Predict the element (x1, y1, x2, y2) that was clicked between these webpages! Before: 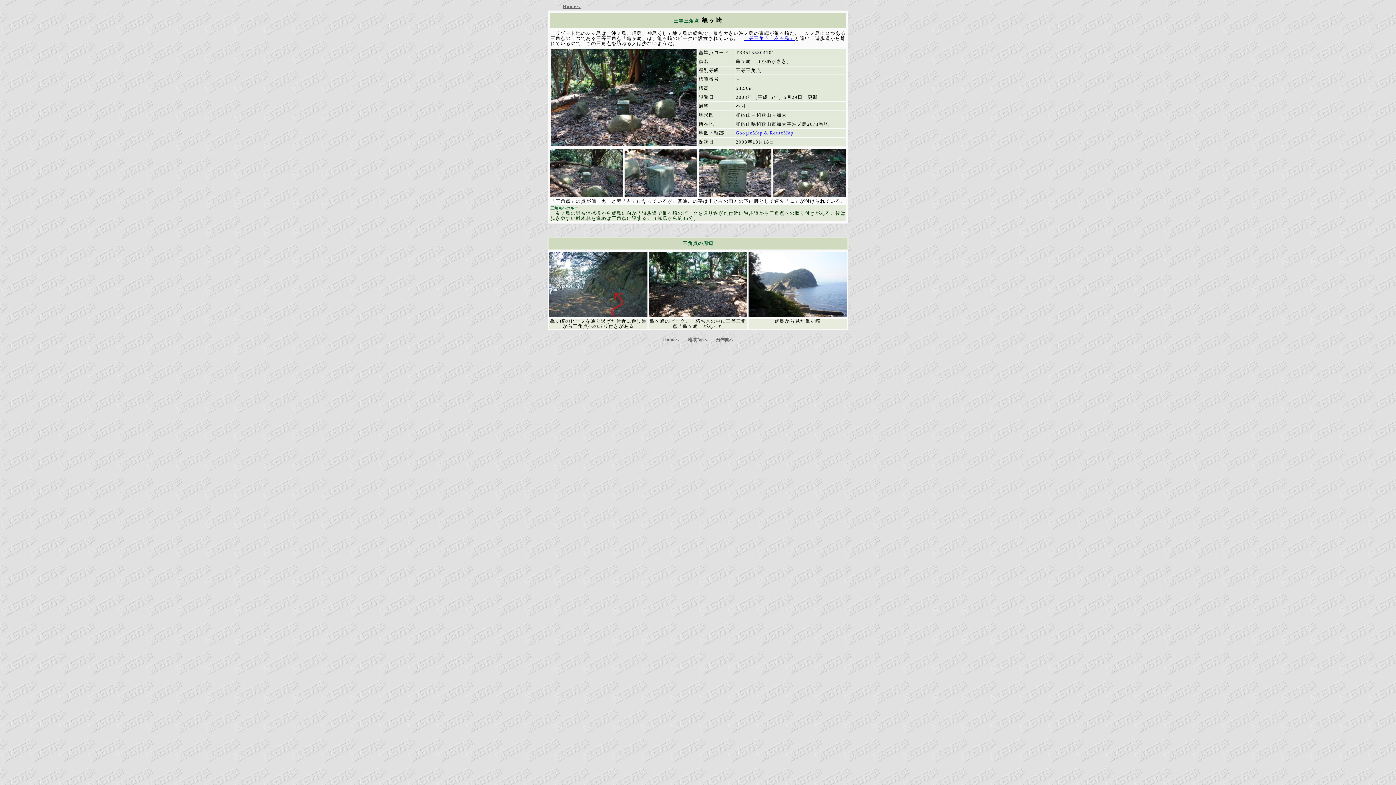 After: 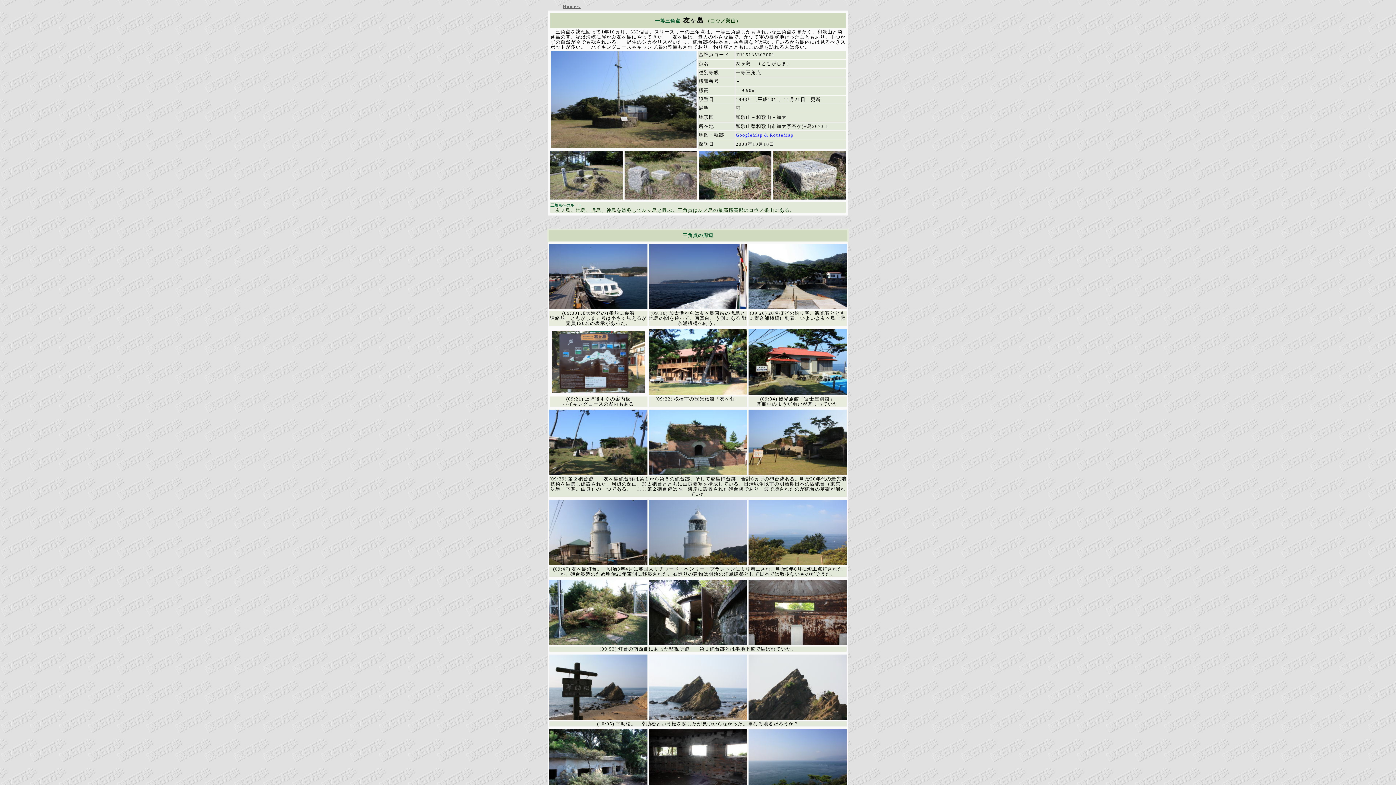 Action: label: 一等三角点「友ヶ島」 bbox: (744, 35, 794, 41)